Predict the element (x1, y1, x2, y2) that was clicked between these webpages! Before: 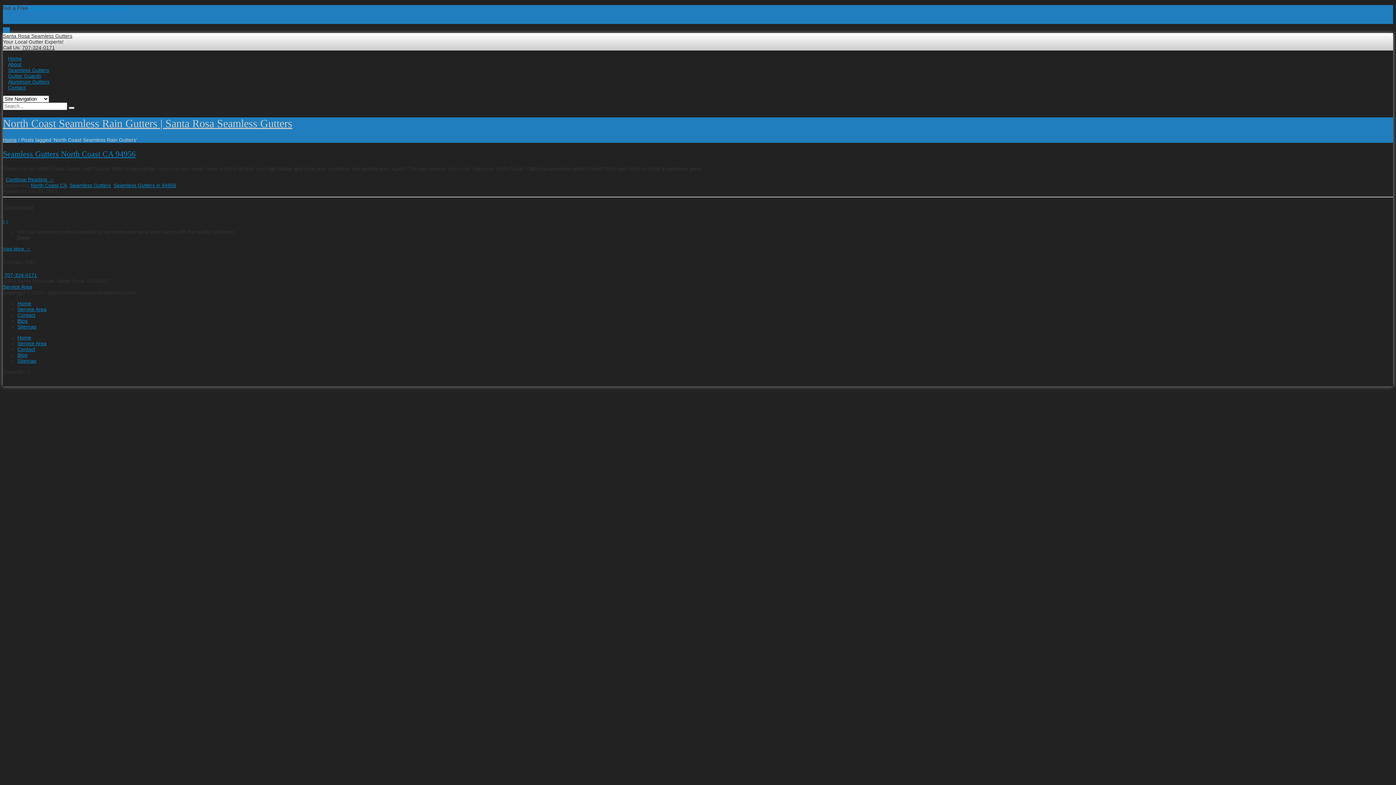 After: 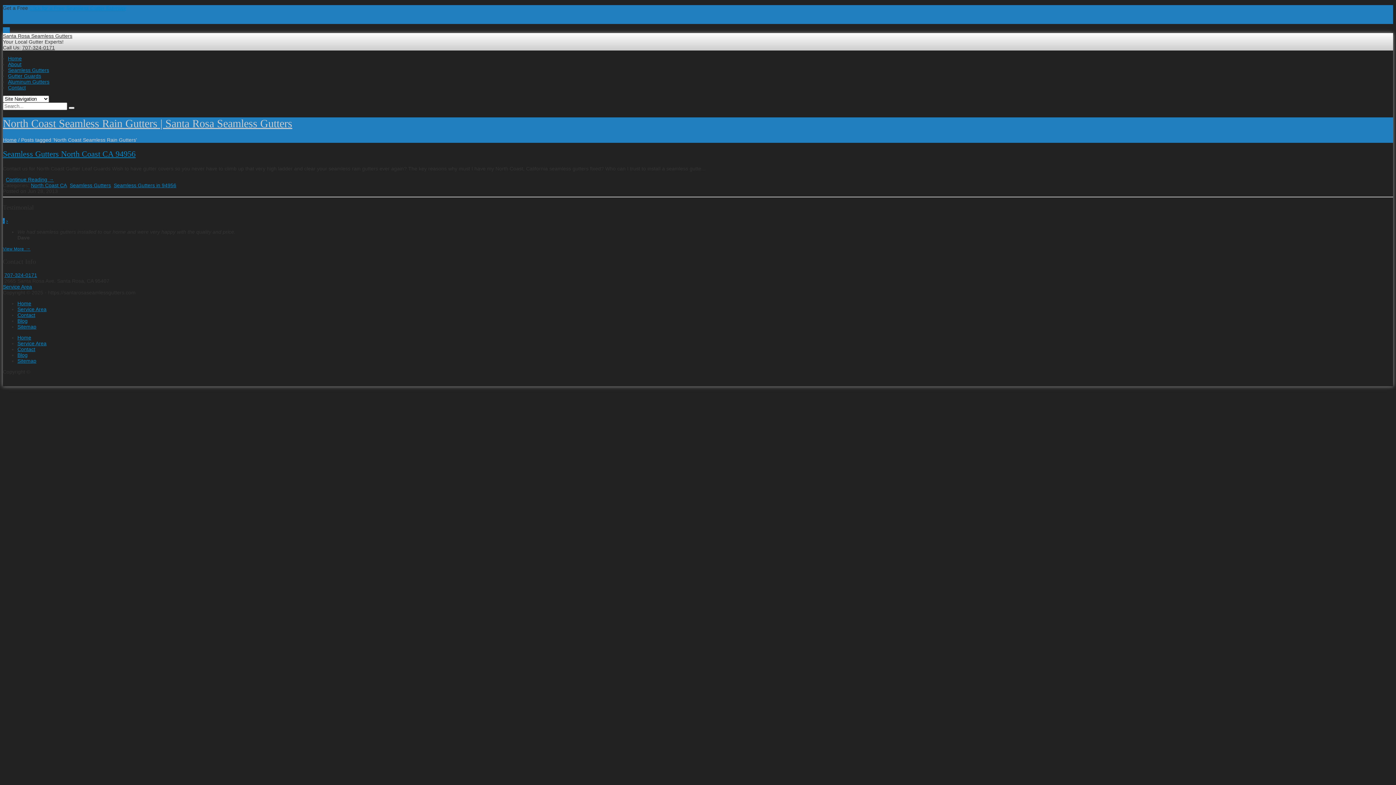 Action: label: ‹ bbox: (2, 218, 4, 223)